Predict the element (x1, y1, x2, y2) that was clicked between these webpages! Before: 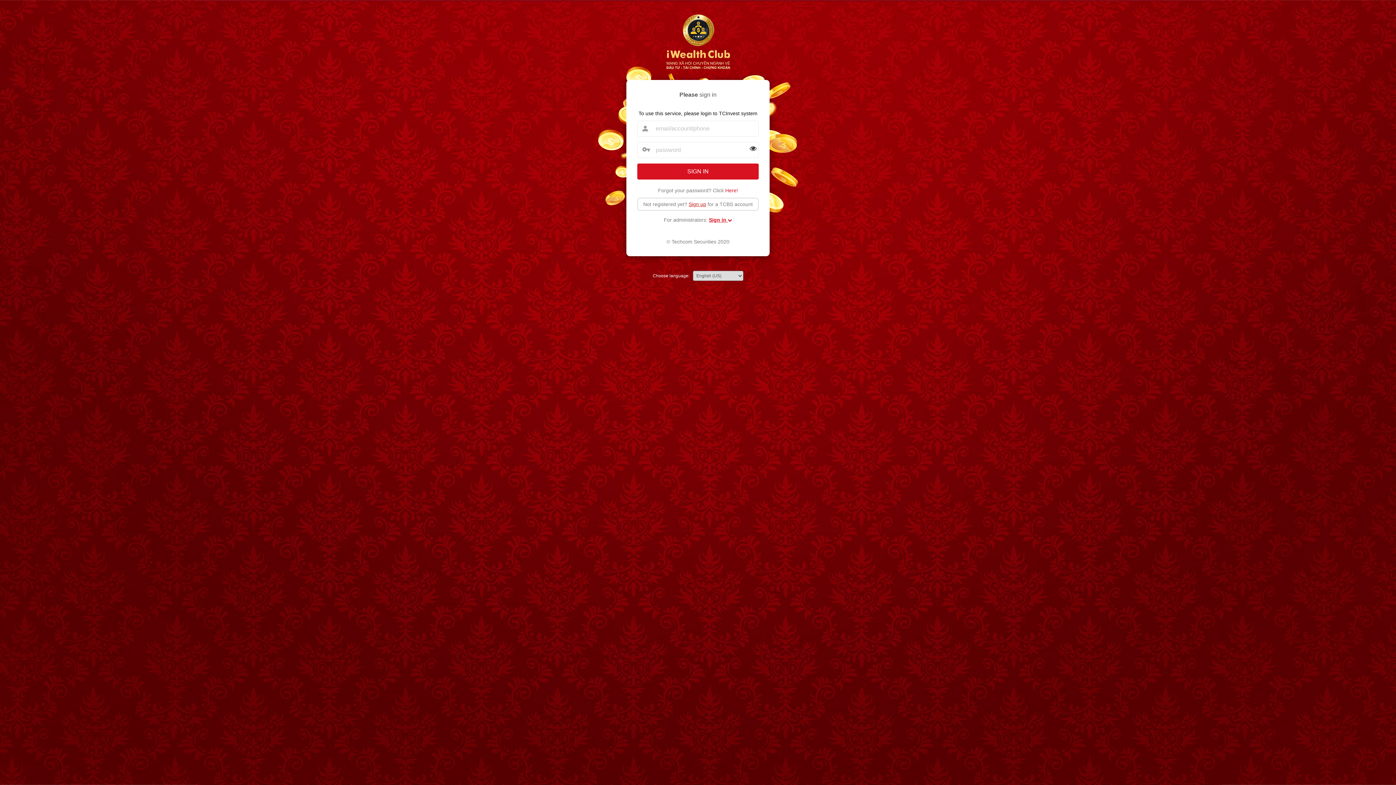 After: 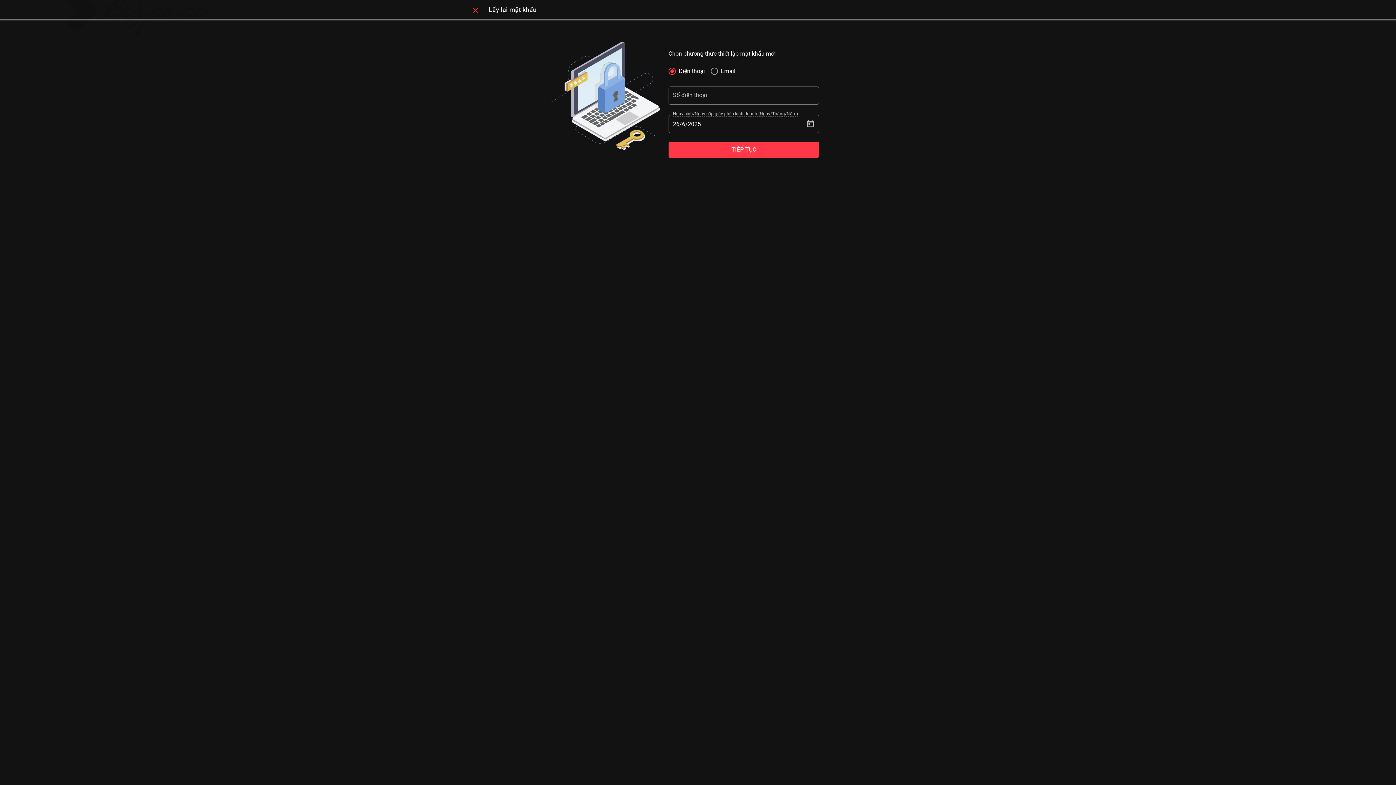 Action: label: Here! bbox: (725, 187, 738, 193)